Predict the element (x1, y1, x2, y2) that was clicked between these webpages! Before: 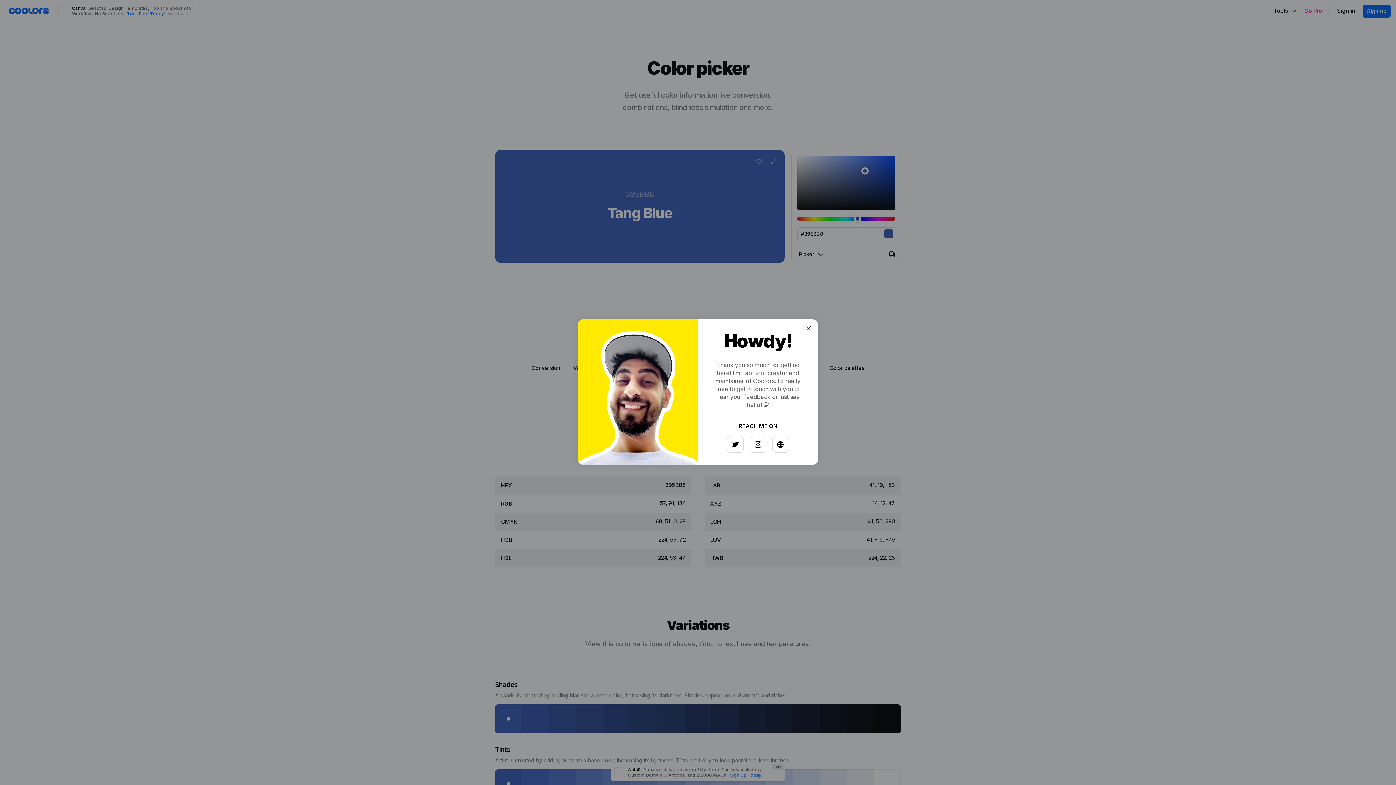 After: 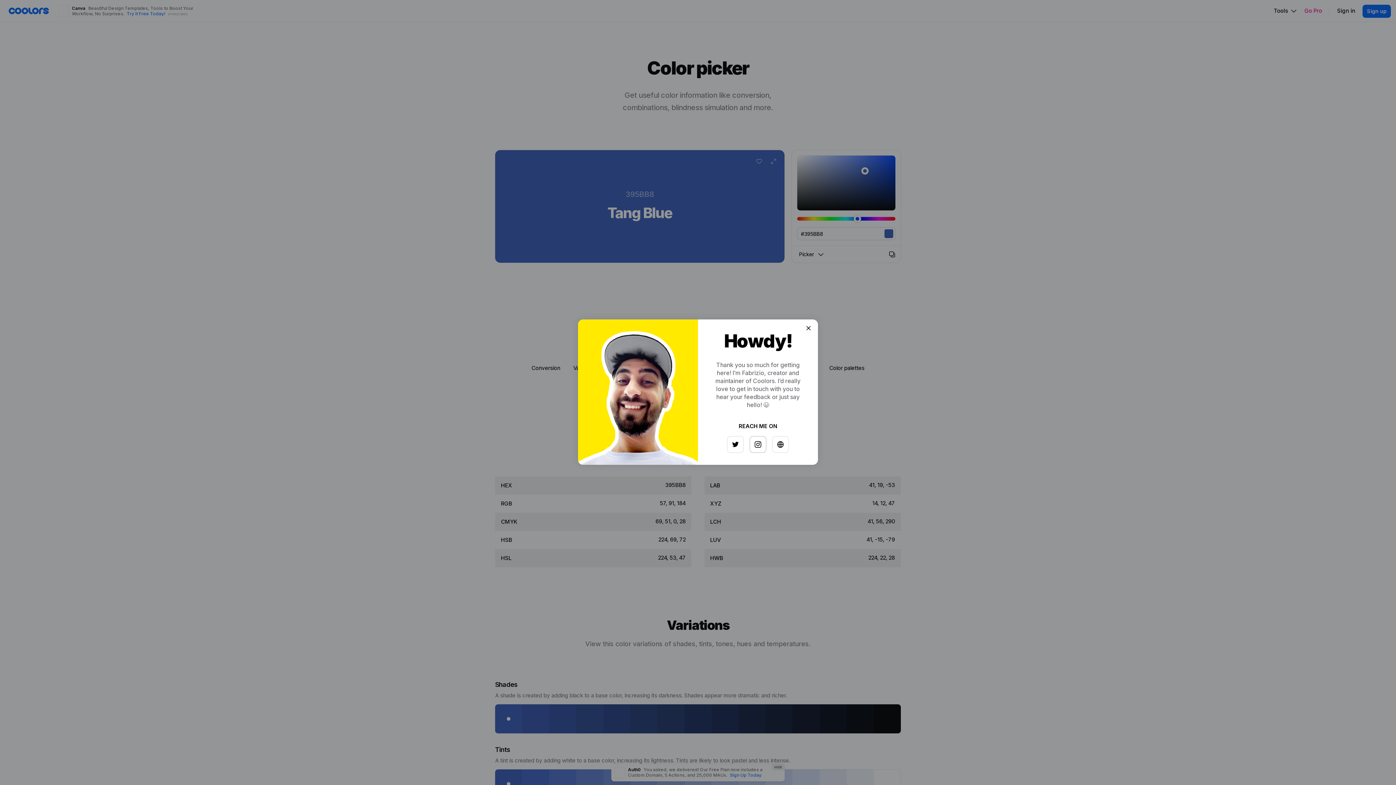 Action: bbox: (747, 433, 763, 449)